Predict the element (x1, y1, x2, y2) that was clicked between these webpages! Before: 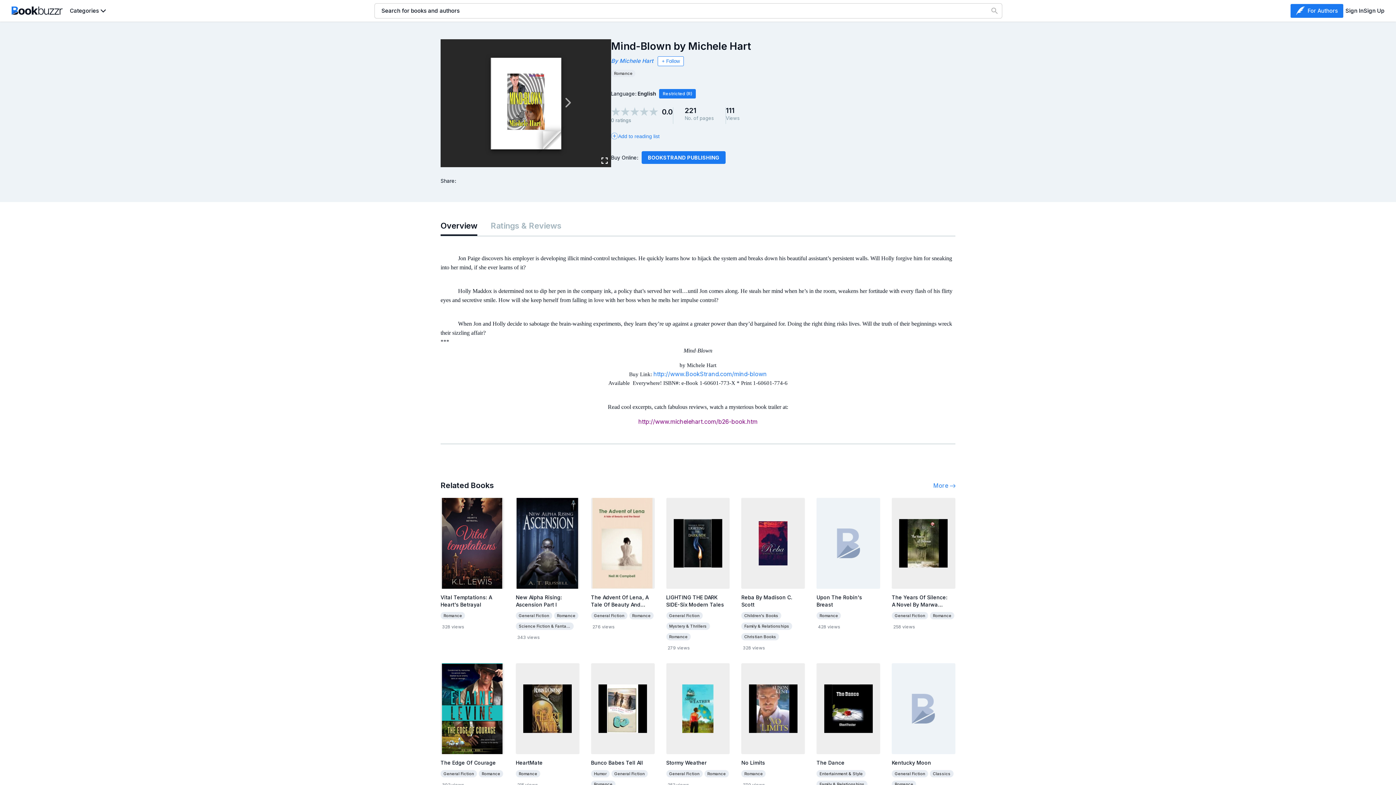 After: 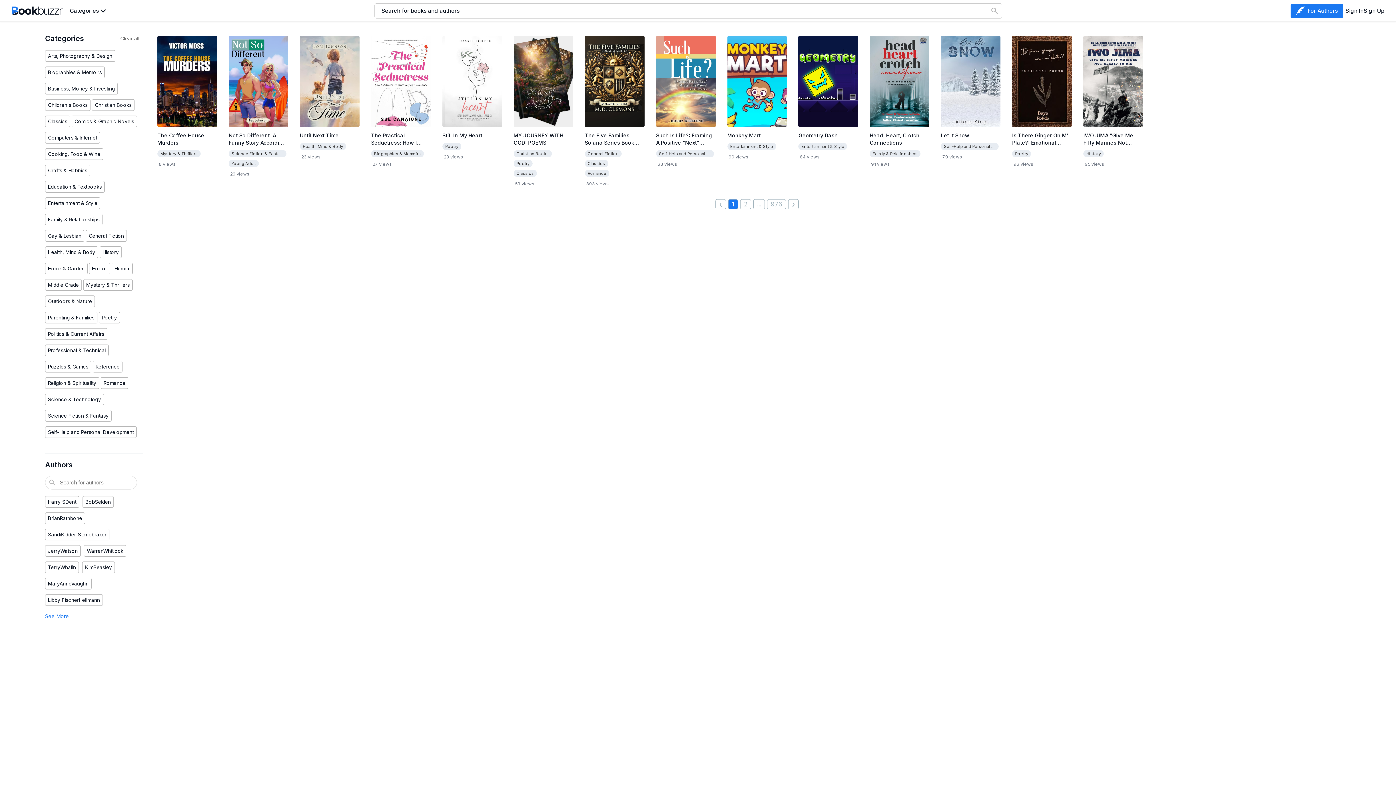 Action: bbox: (440, 773, 478, 781) label: General Fiction 